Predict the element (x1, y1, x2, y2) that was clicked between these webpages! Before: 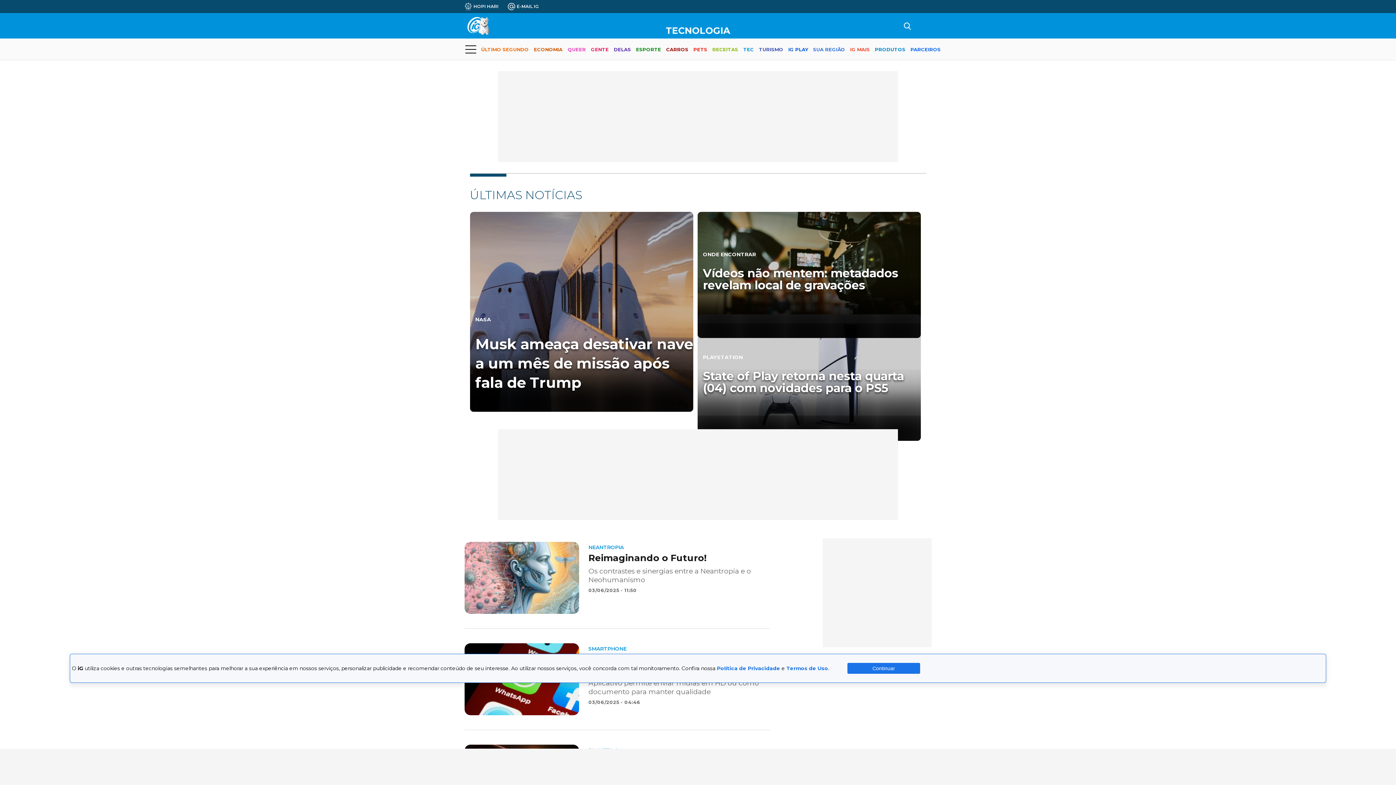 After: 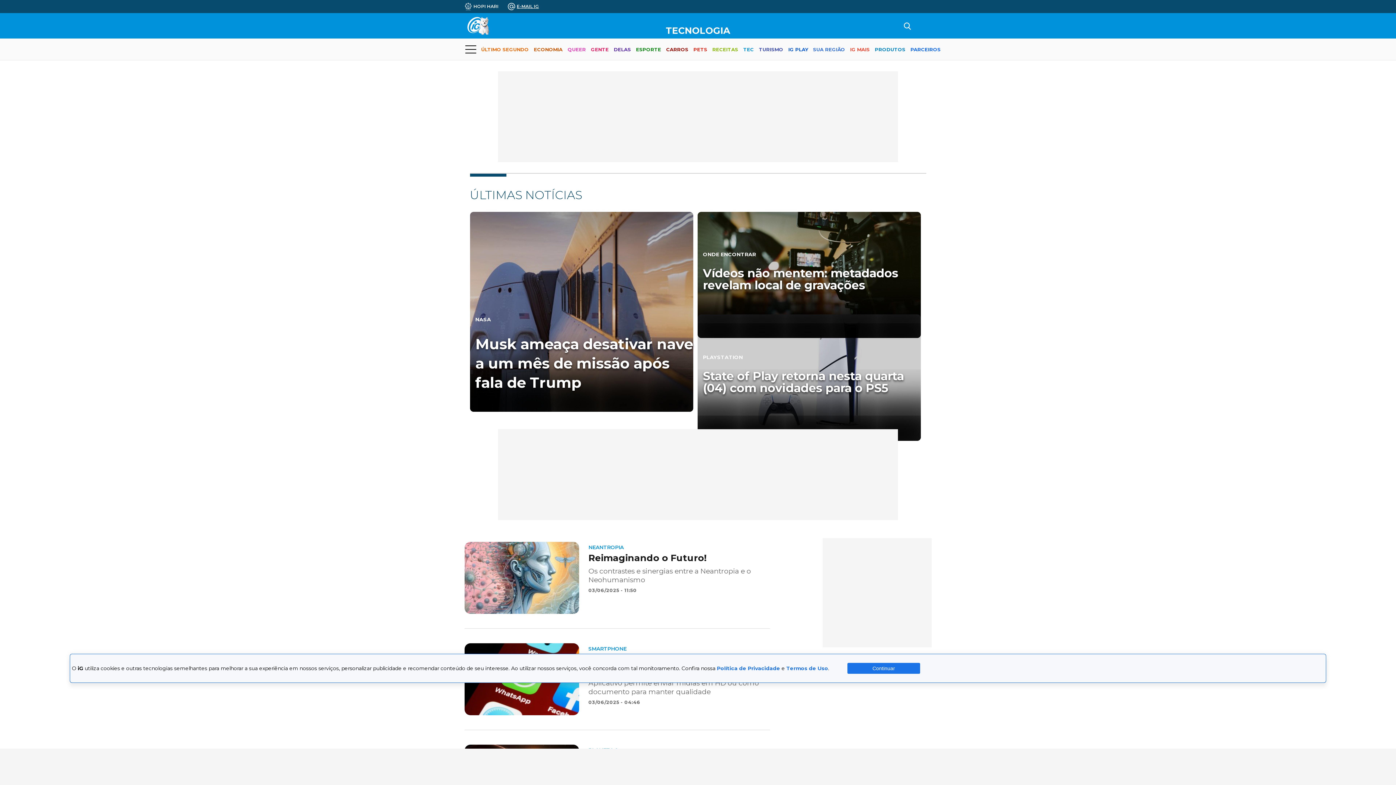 Action: label: E-MAIL IG bbox: (516, 4, 539, 8)